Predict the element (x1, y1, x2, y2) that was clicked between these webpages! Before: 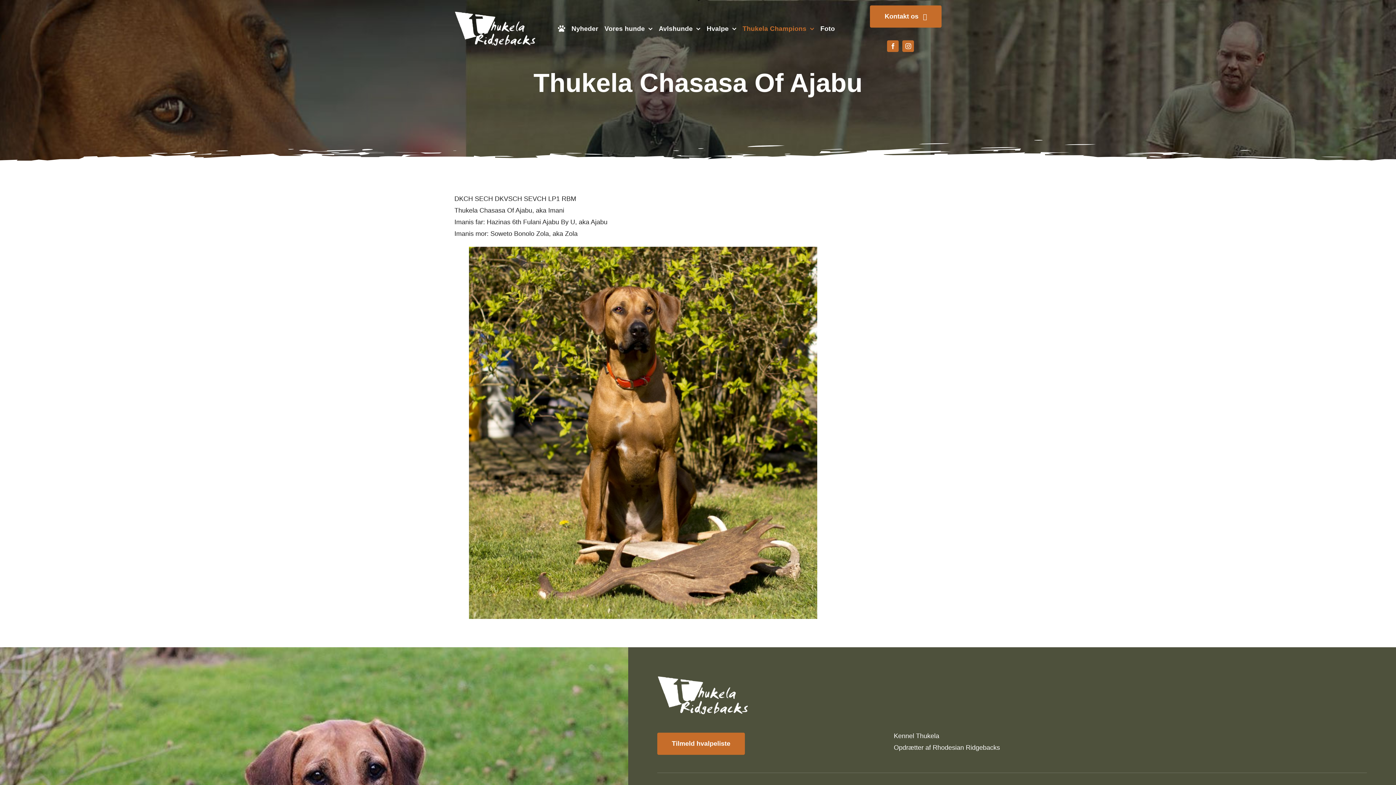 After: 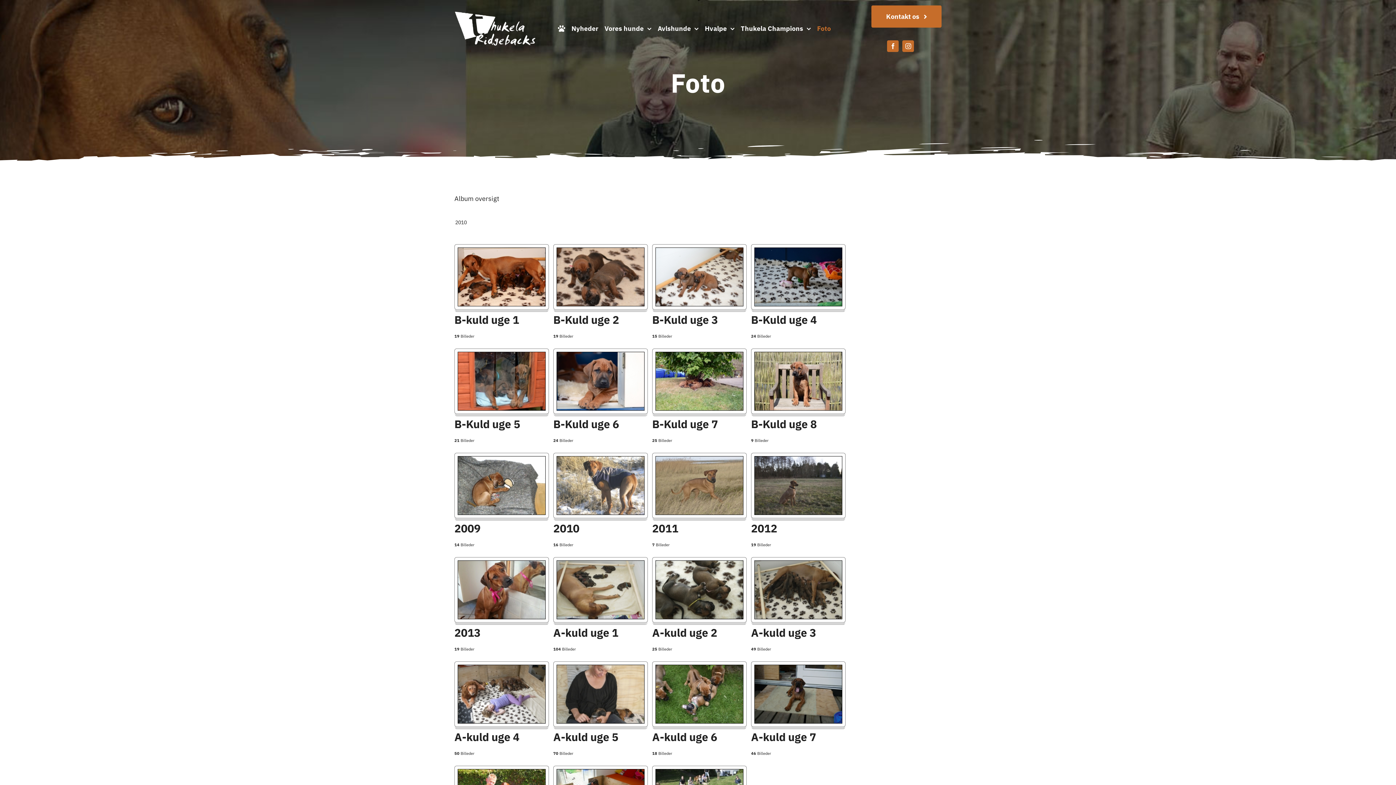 Action: bbox: (818, 19, 837, 38) label: Foto